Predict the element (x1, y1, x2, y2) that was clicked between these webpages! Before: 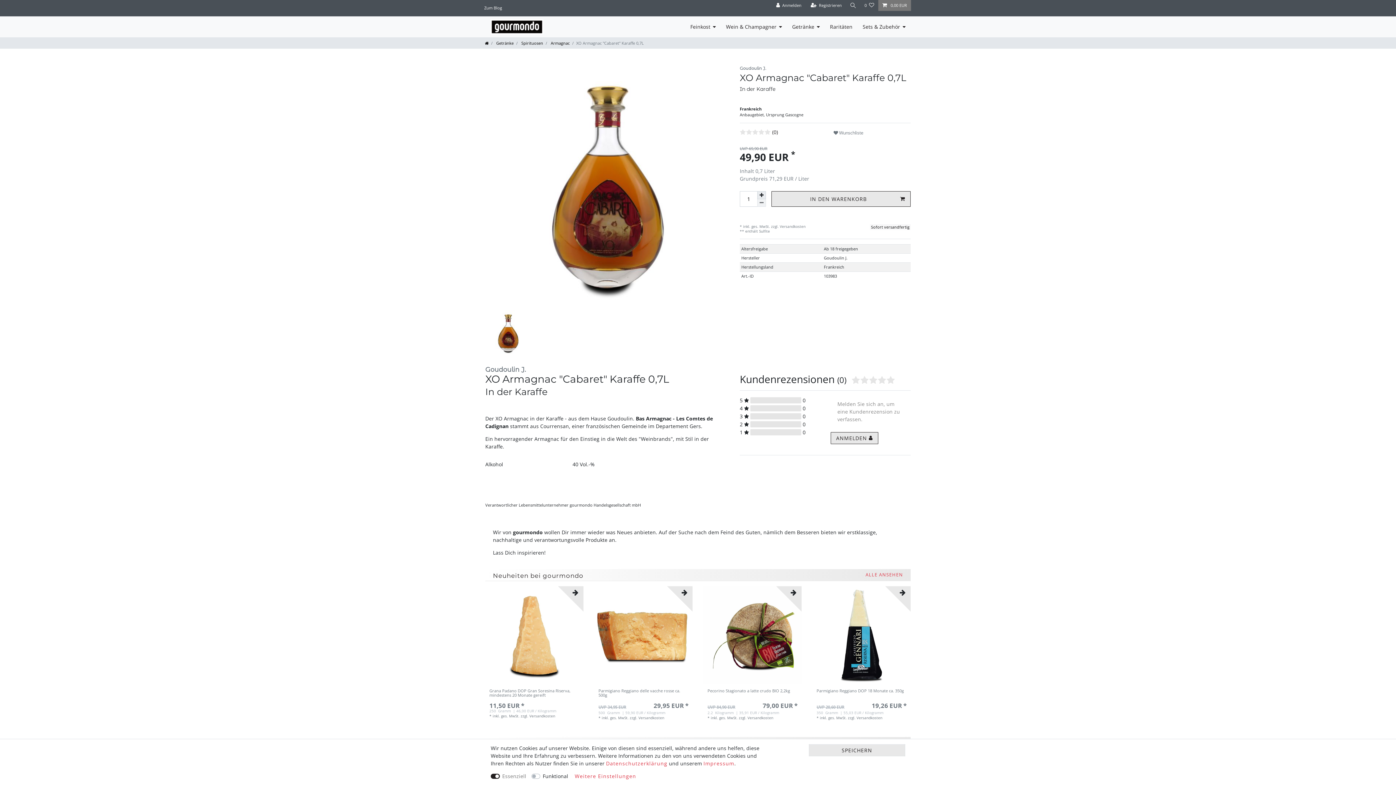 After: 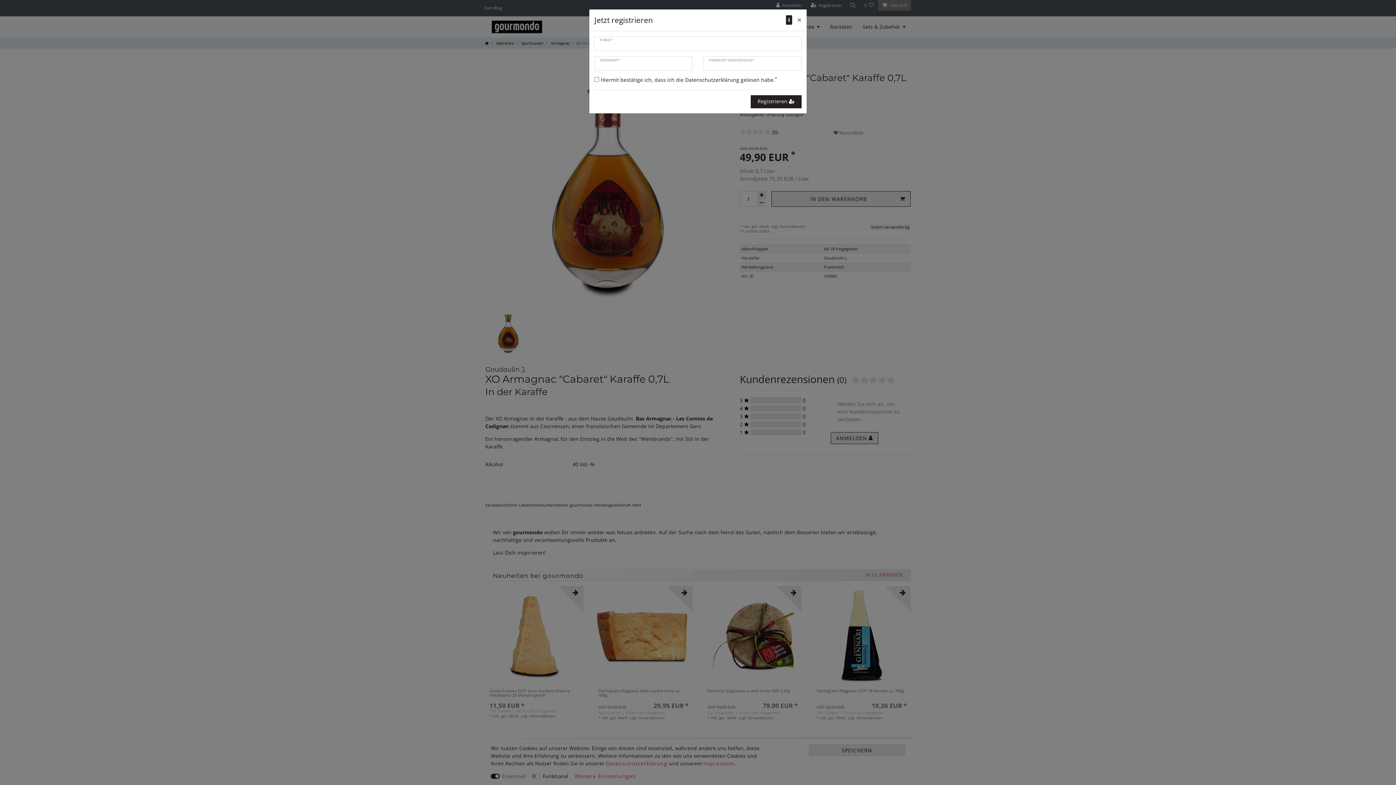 Action: bbox: (806, 0, 846, 10) label: Registrieren